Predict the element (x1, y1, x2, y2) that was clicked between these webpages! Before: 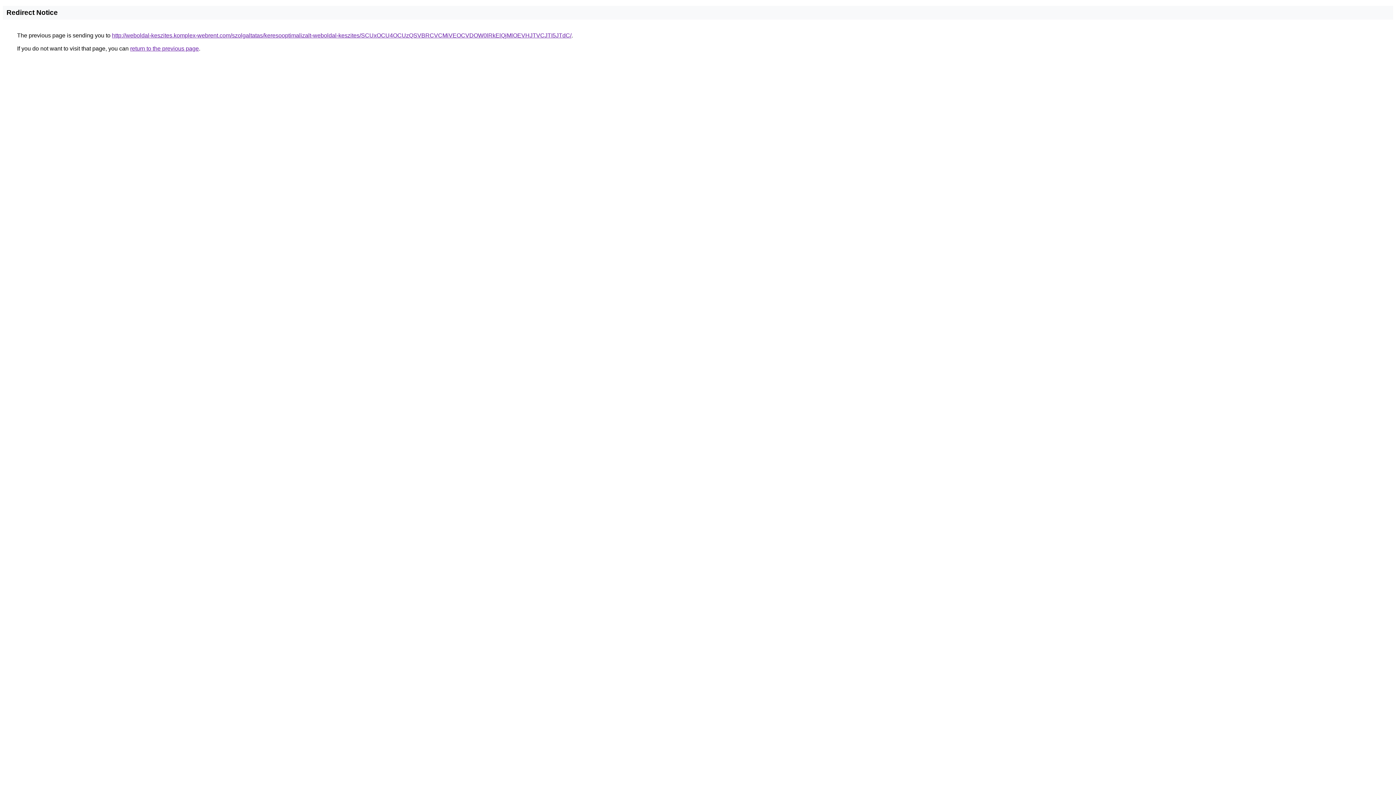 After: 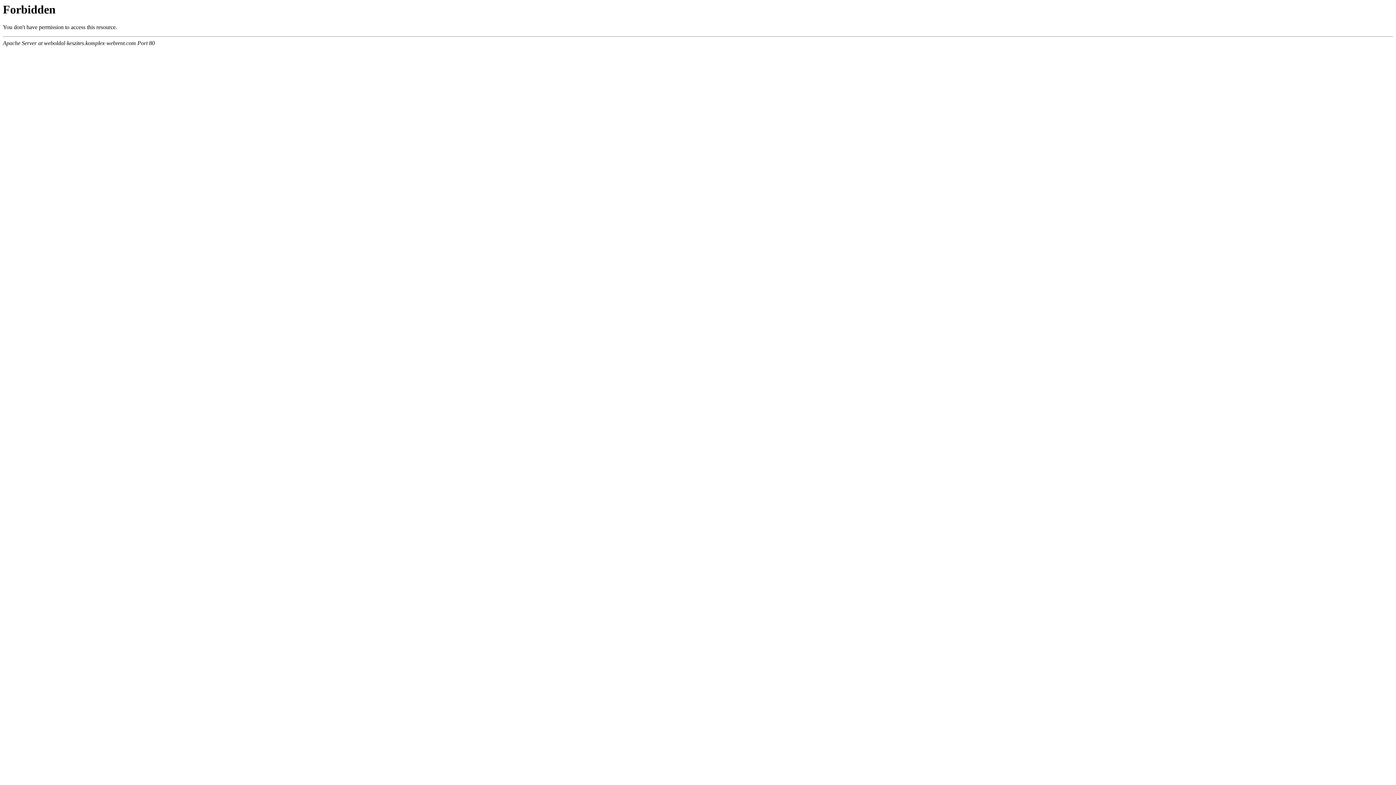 Action: label: http://weboldal-keszites.komplex-webrent.com/szolgaltatas/keresooptimalizalt-weboldal-keszites/SCUxOCU4OCUzQSVBRCVCMiVEOCVDOW0lRkElQjMlOEVHJTVCJTI5JTdC/ bbox: (112, 32, 571, 38)